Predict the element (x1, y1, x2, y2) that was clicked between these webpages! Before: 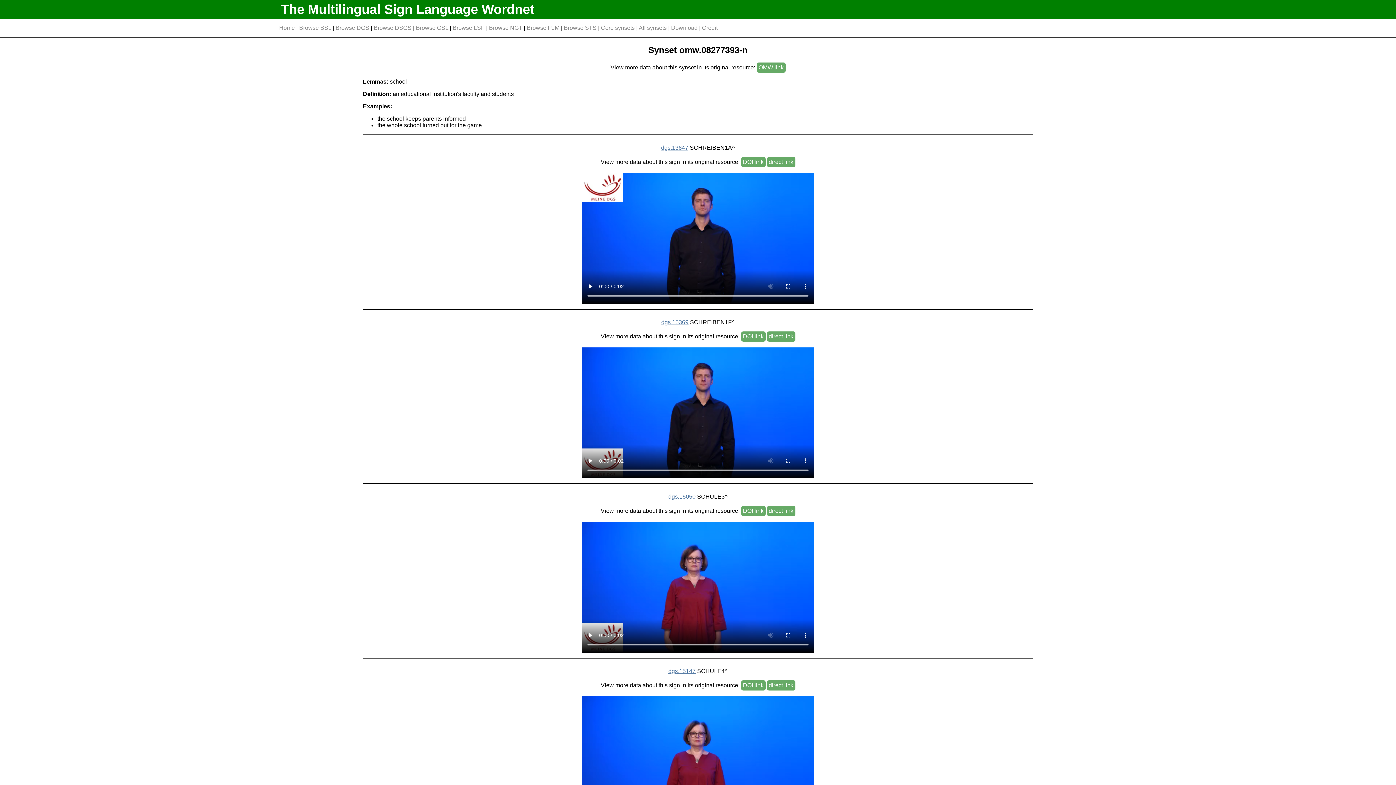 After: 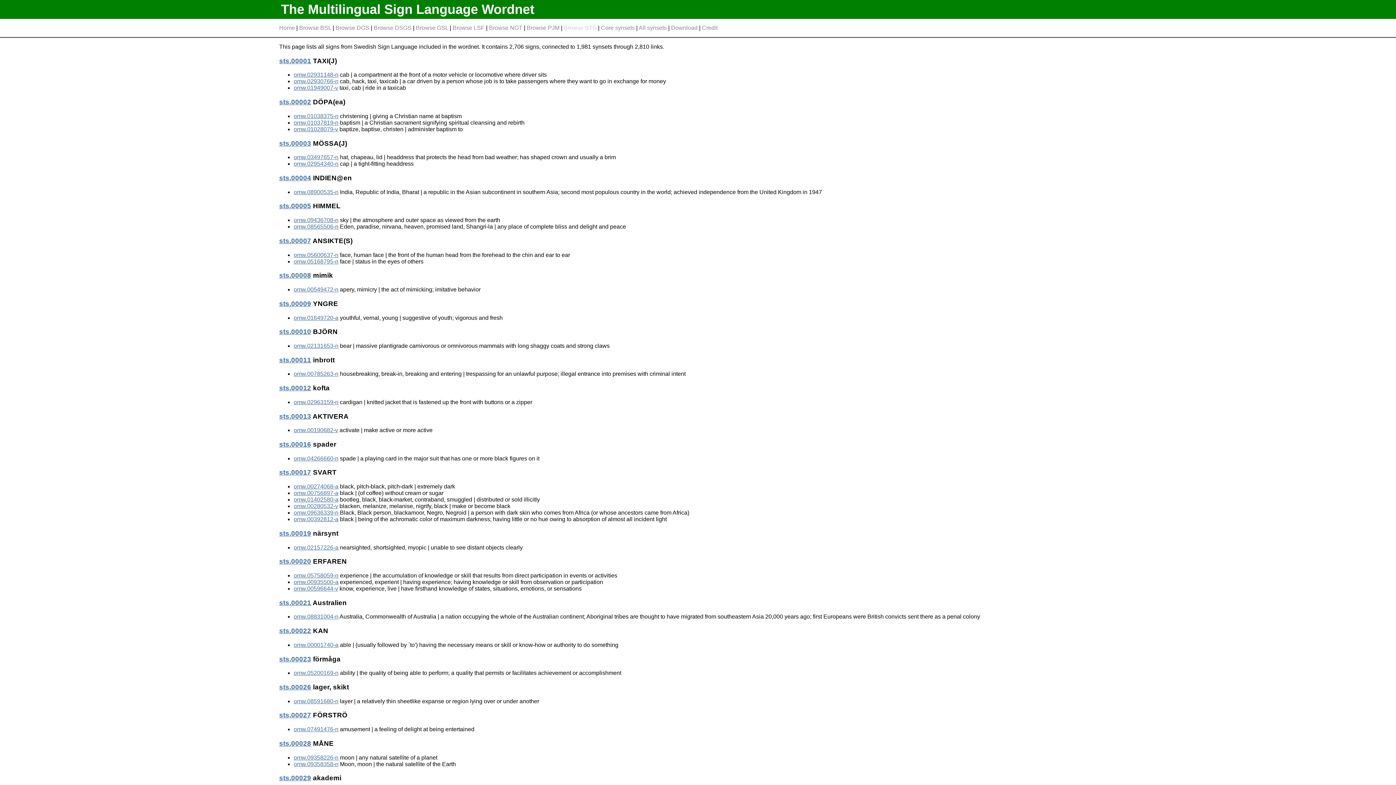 Action: label: Browse STS bbox: (564, 24, 596, 30)